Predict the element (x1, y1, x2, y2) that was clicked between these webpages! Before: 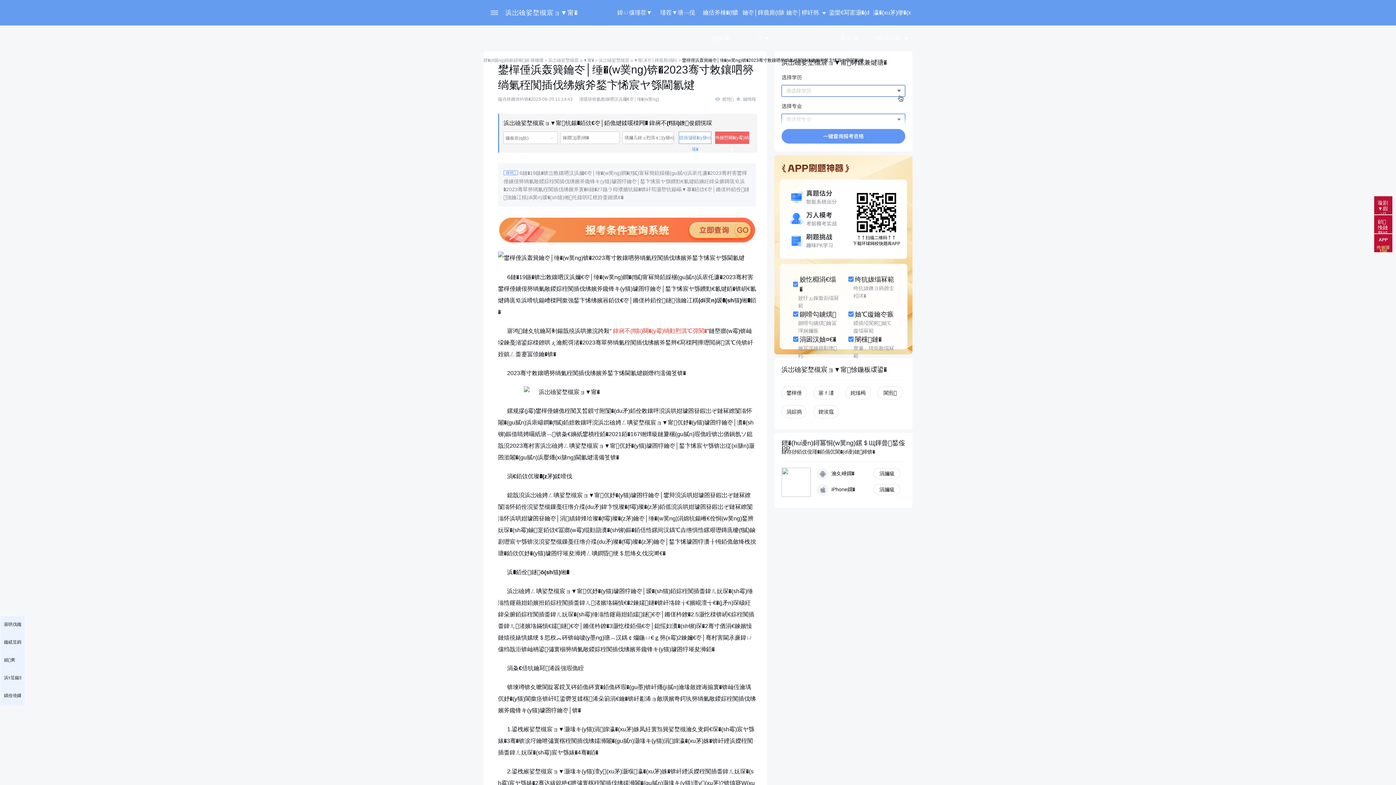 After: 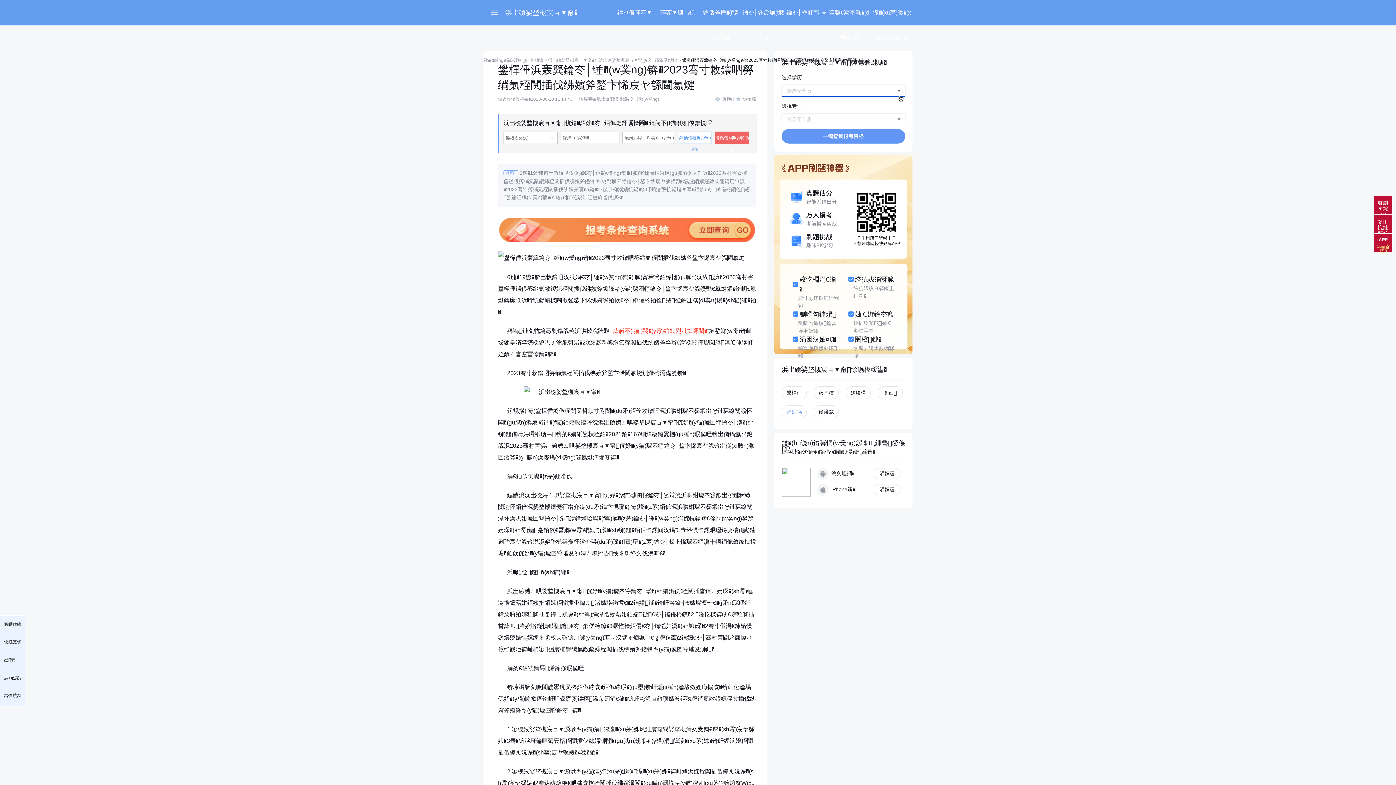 Action: bbox: (781, 405, 806, 418) label: 涓婃捣